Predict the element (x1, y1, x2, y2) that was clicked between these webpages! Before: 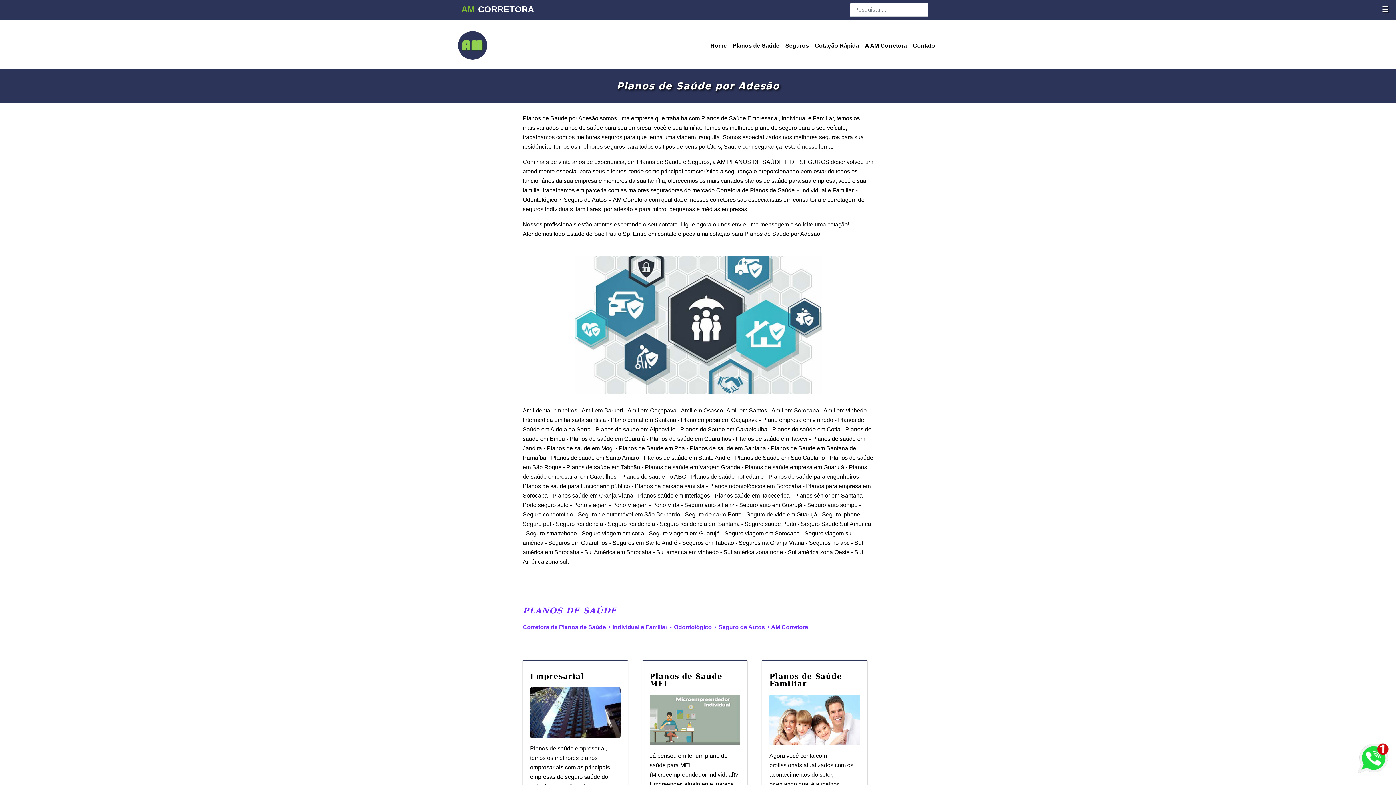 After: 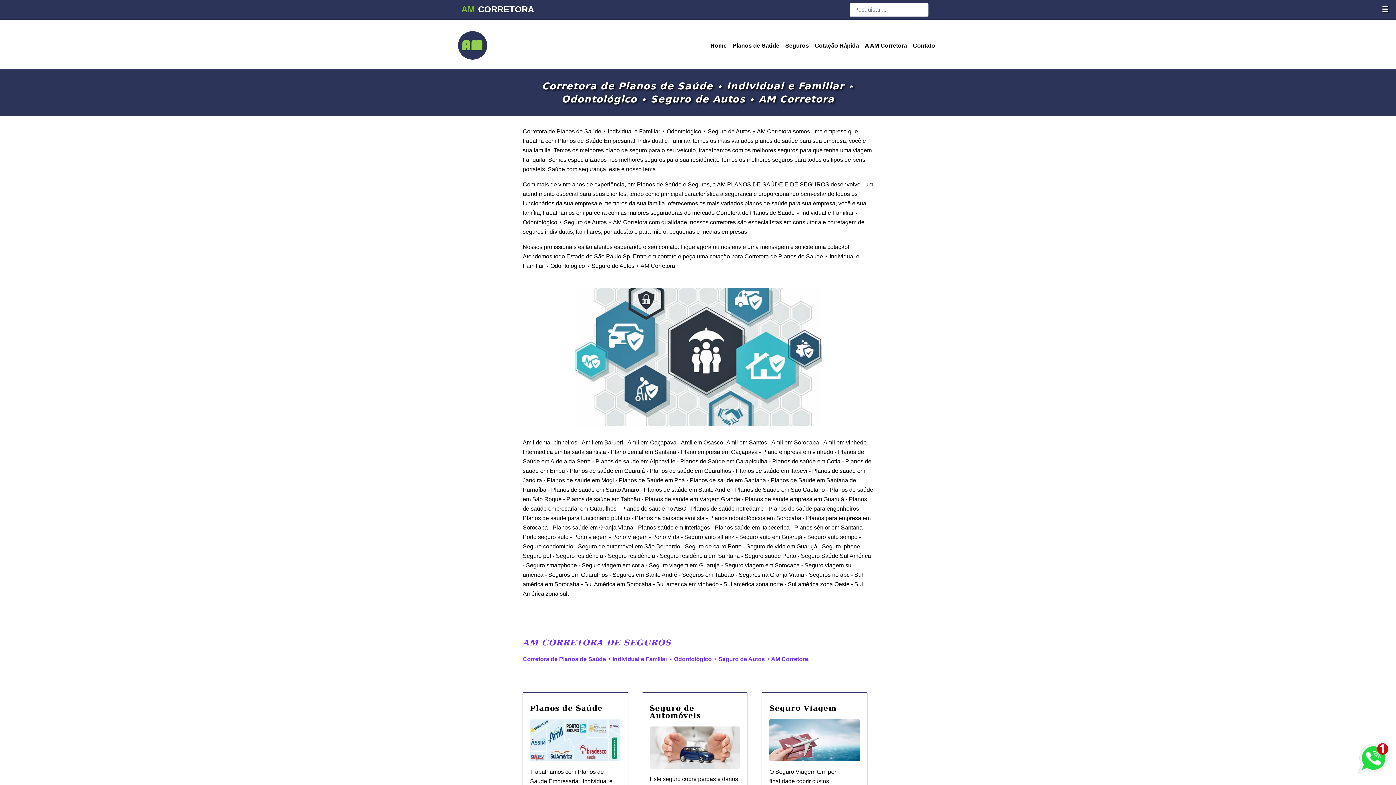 Action: label: Corretora de Planos de Saúde ⋆ Individual e Familiar ⋆ Odontológico ⋆ Seguro de Autos ⋆ AM Corretora. bbox: (522, 624, 809, 630)